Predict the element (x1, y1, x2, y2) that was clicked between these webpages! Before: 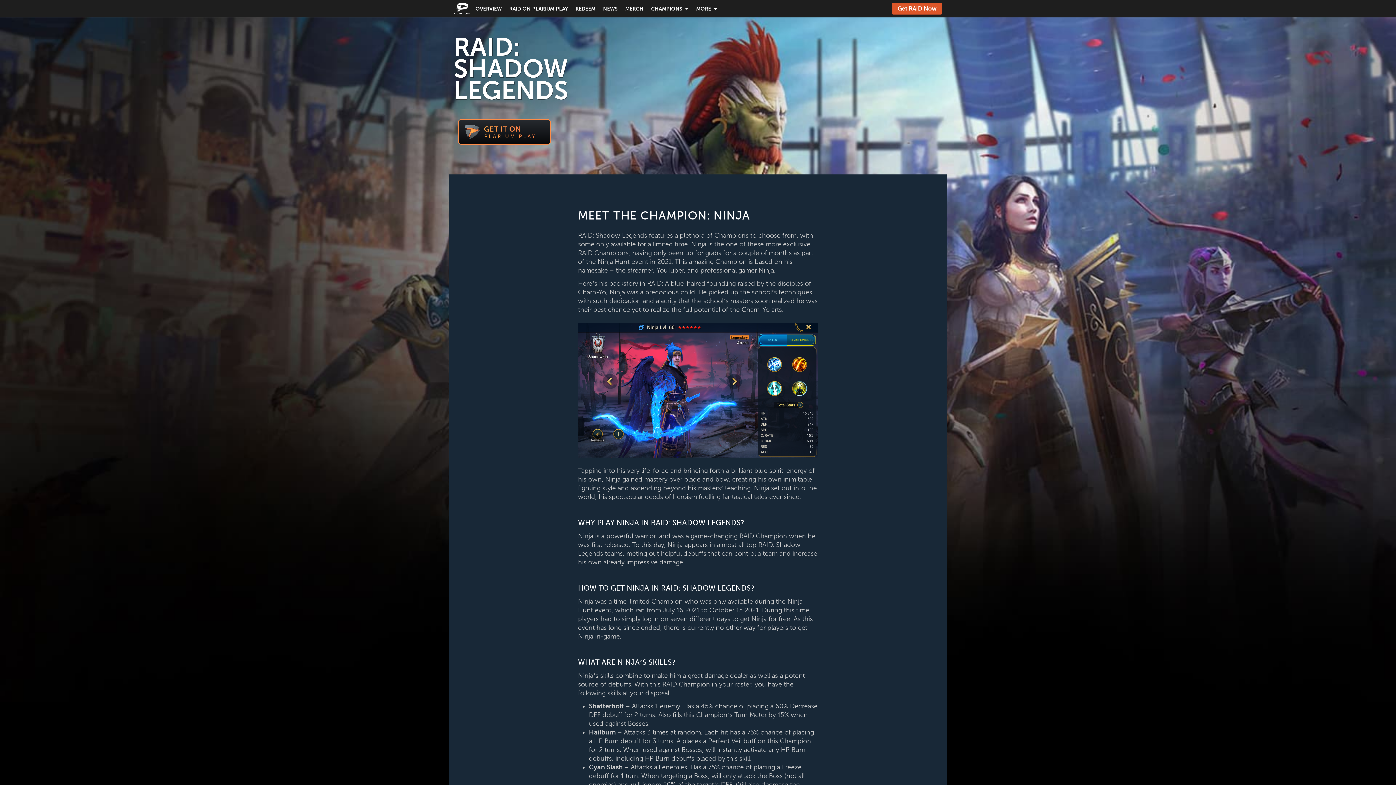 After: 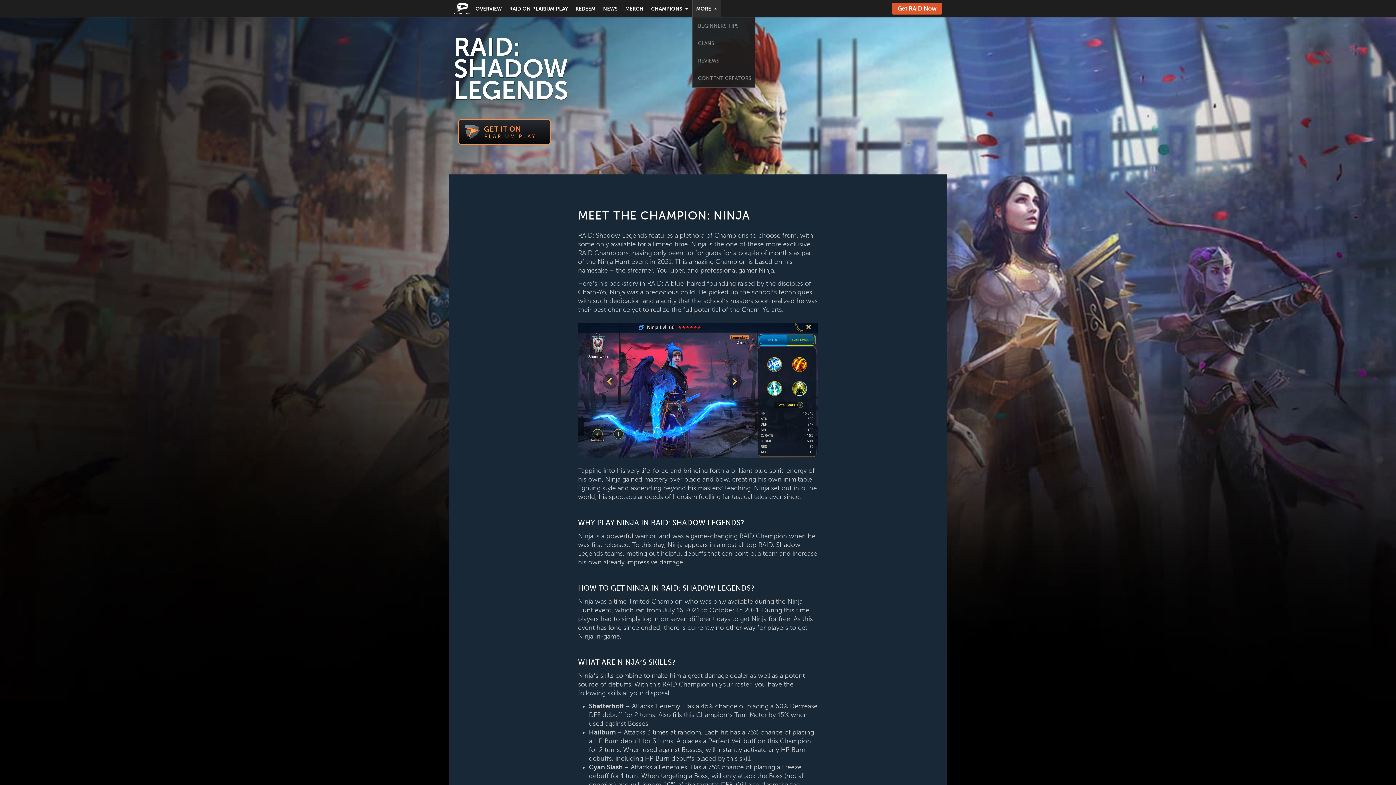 Action: label: MORE bbox: (692, 0, 721, 17)